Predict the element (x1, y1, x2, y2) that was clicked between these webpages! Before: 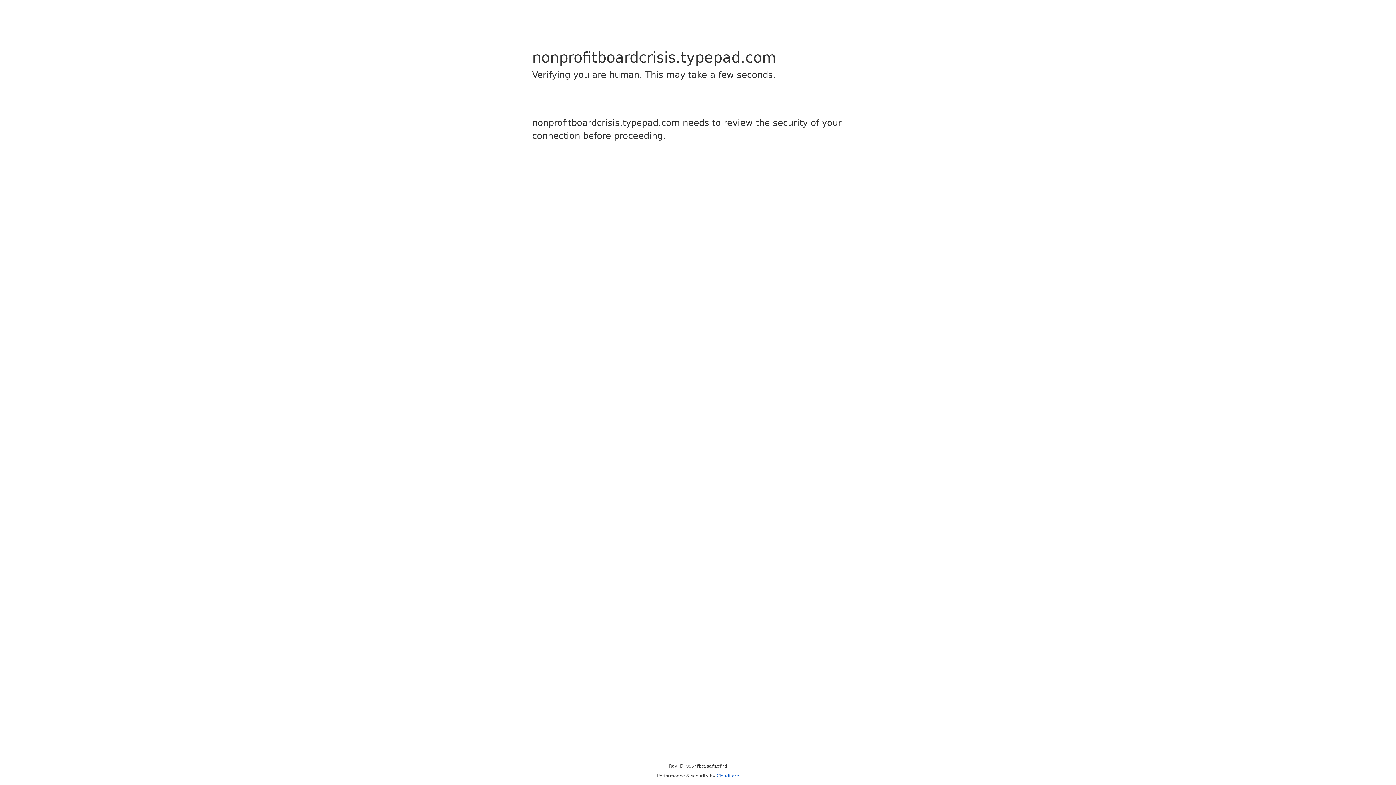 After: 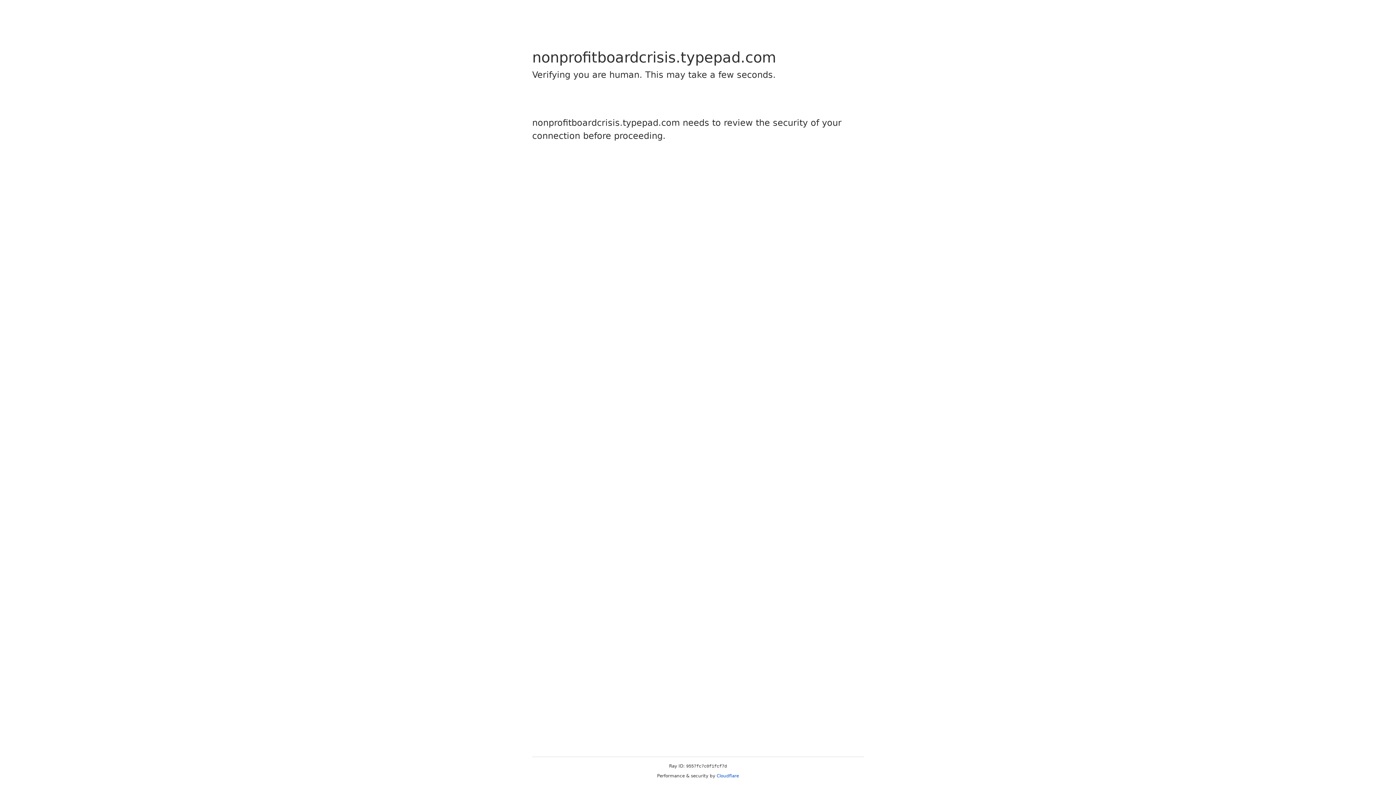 Action: bbox: (716, 773, 739, 778) label: Cloudflare